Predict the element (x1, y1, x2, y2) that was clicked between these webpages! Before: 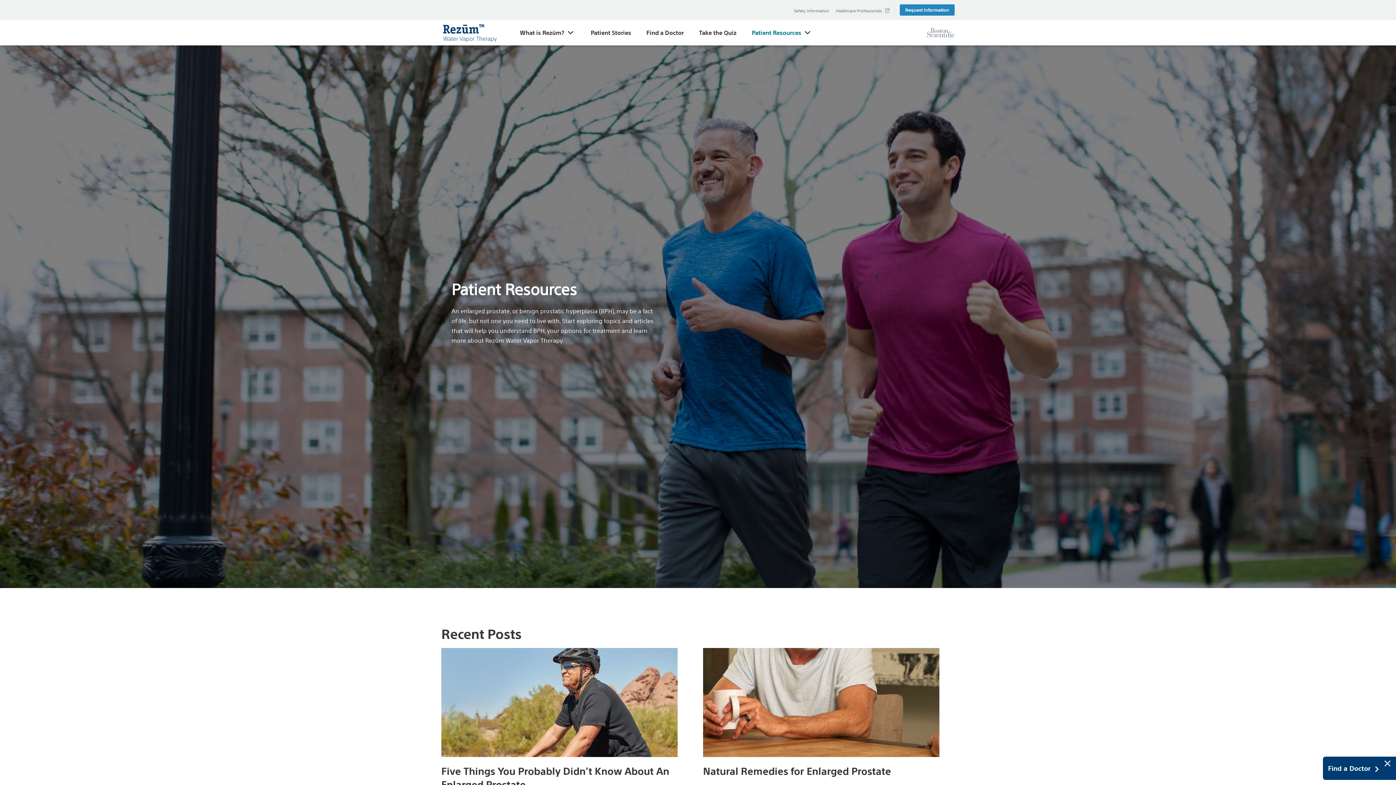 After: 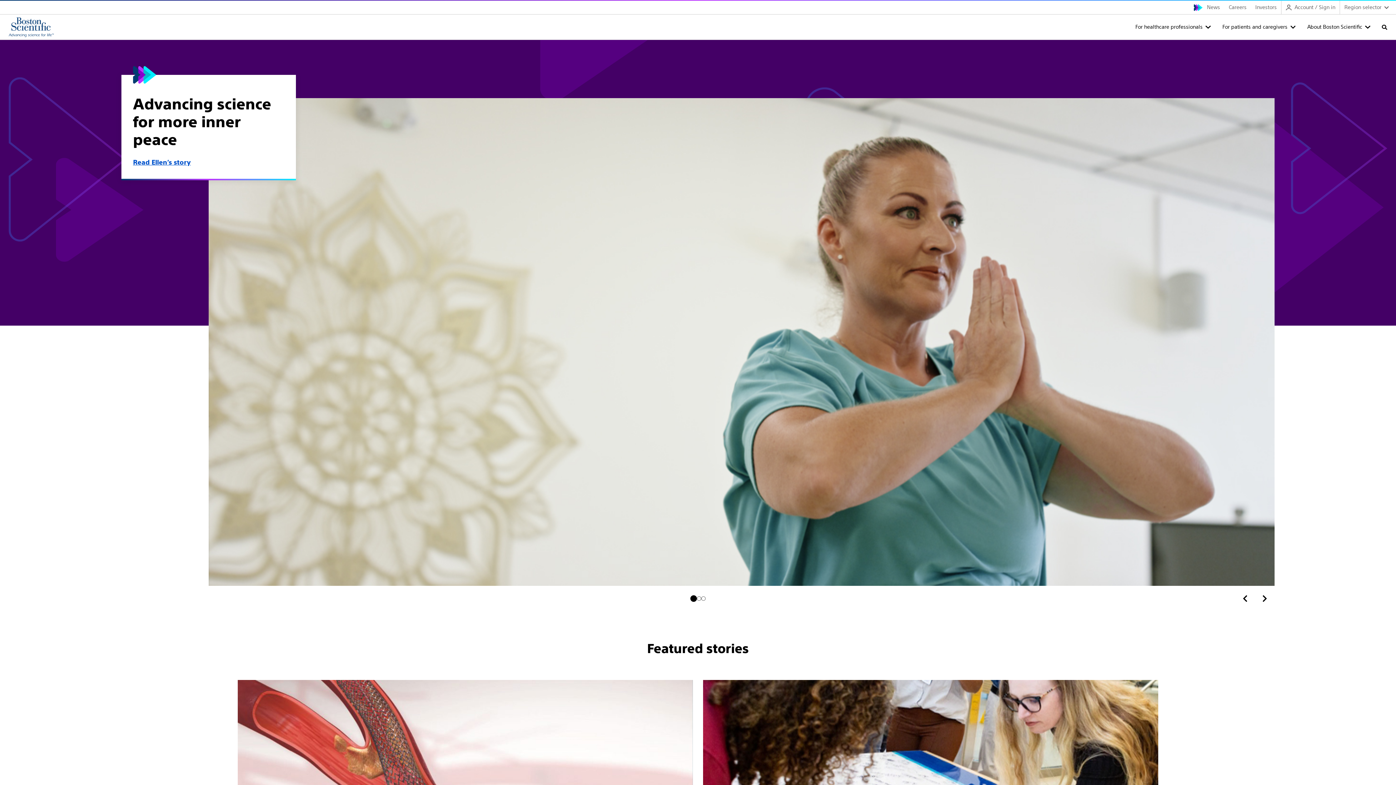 Action: bbox: (927, 20, 954, 45)